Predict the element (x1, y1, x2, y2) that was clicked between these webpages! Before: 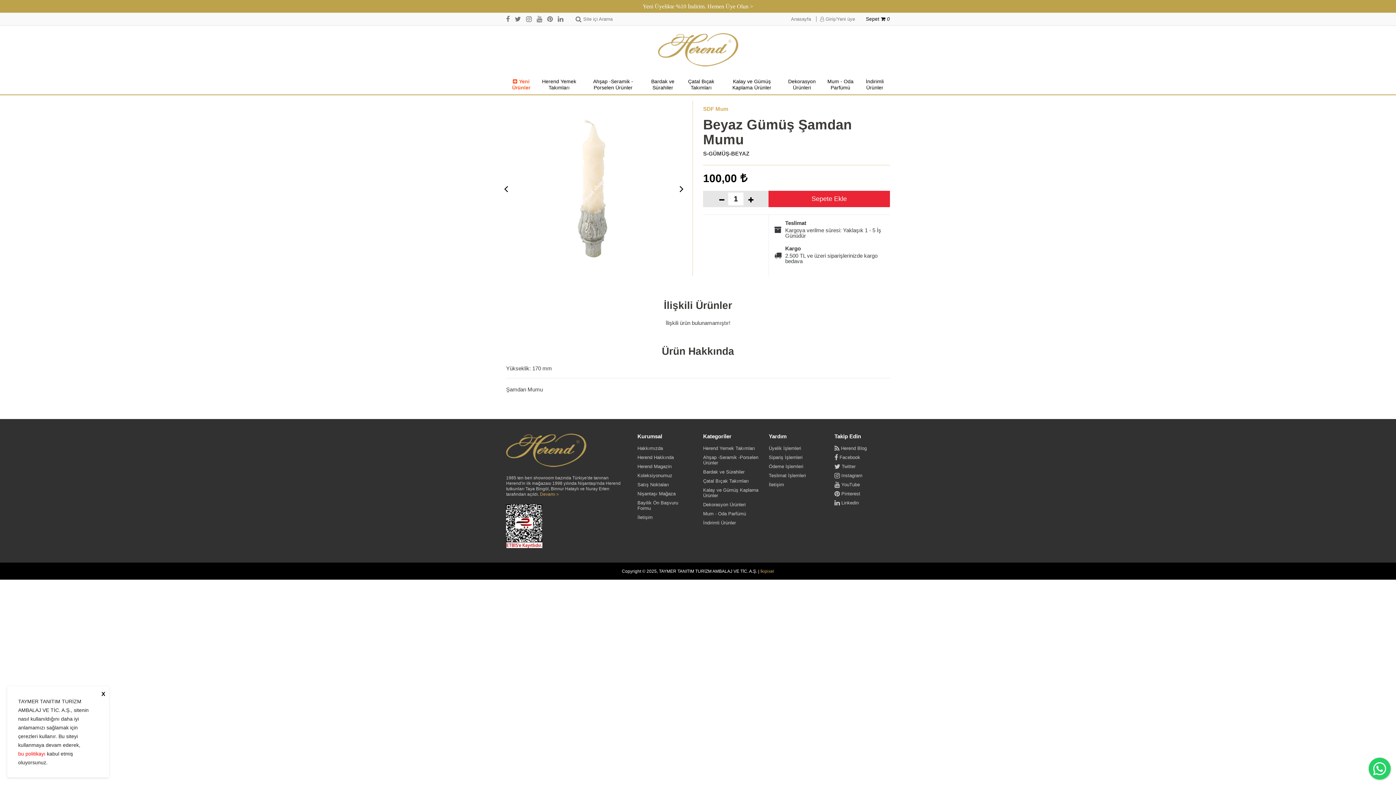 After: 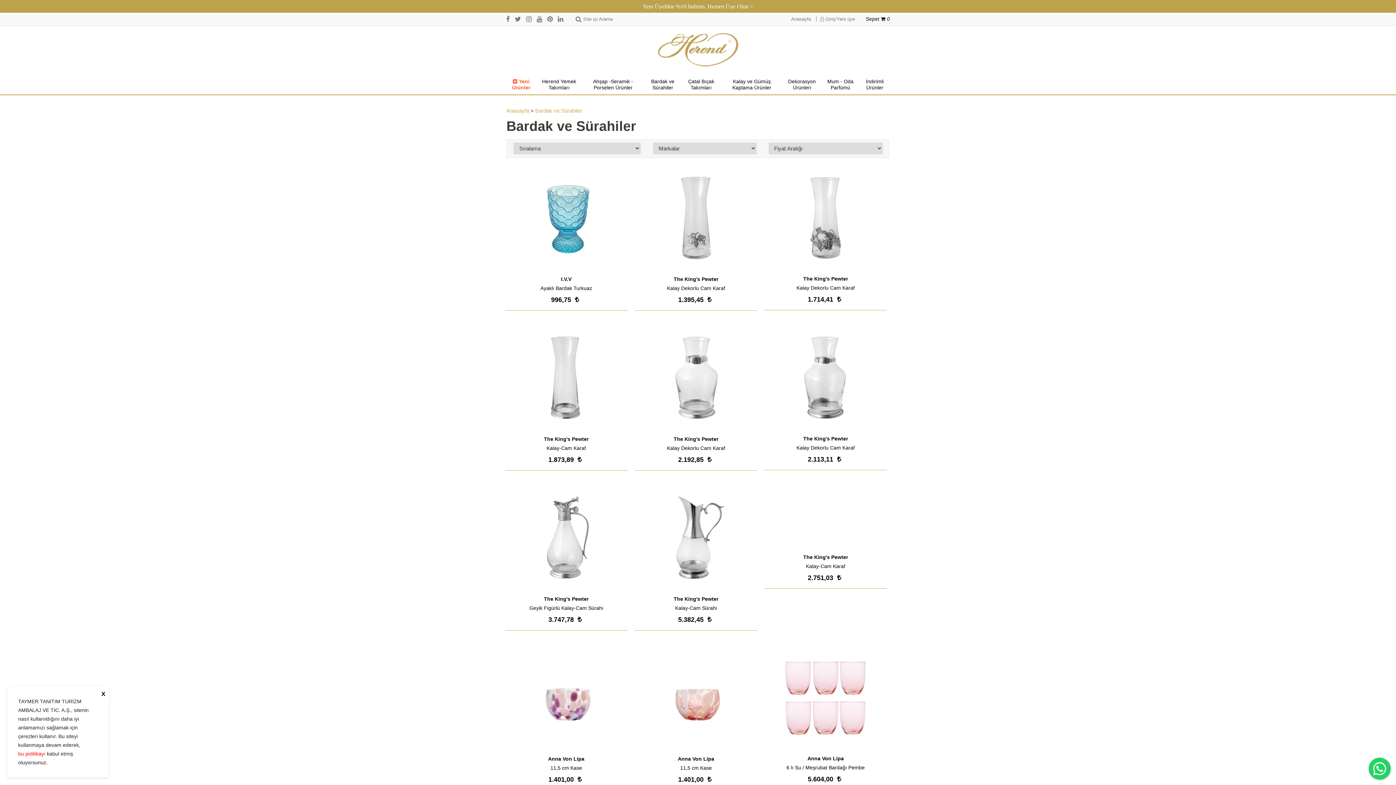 Action: label: Bardak ve Sürahiler bbox: (703, 465, 758, 474)